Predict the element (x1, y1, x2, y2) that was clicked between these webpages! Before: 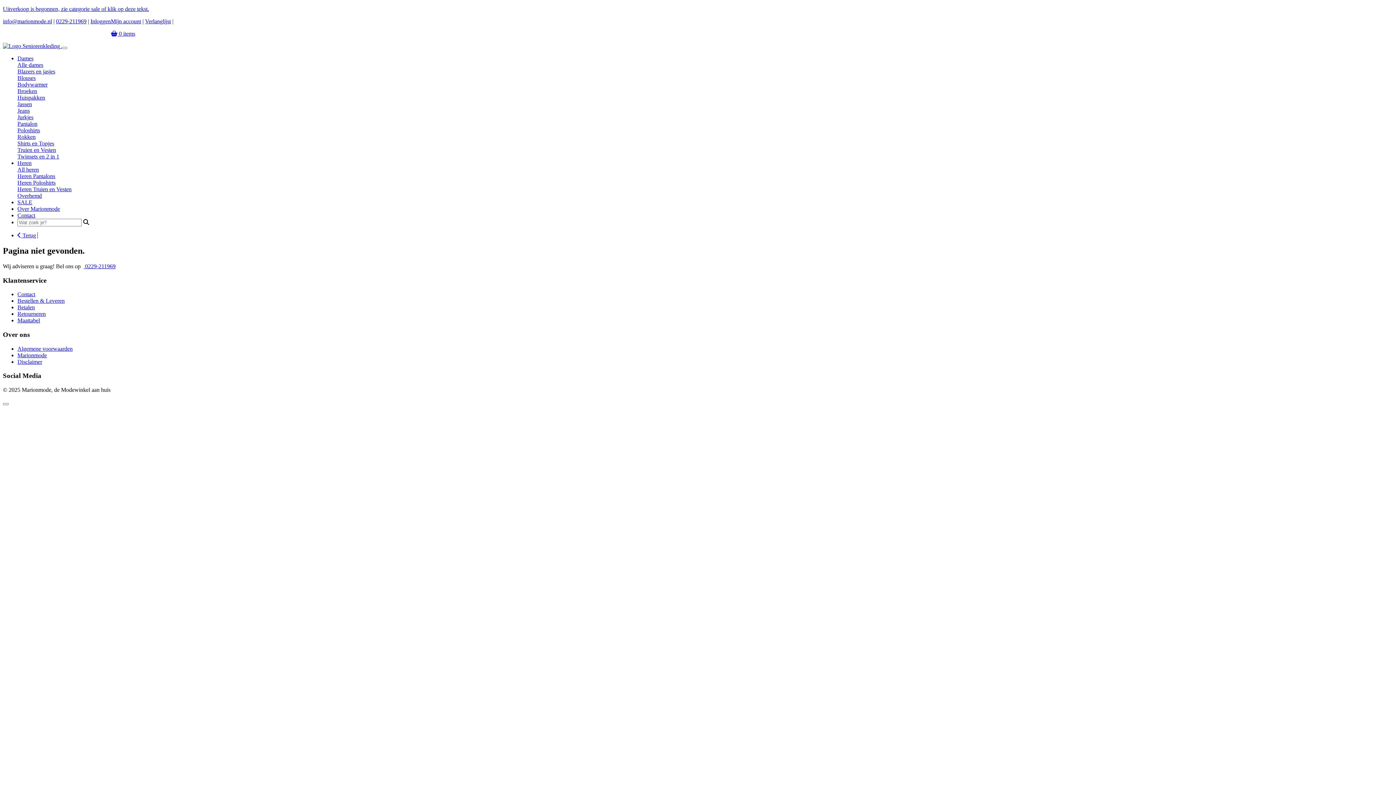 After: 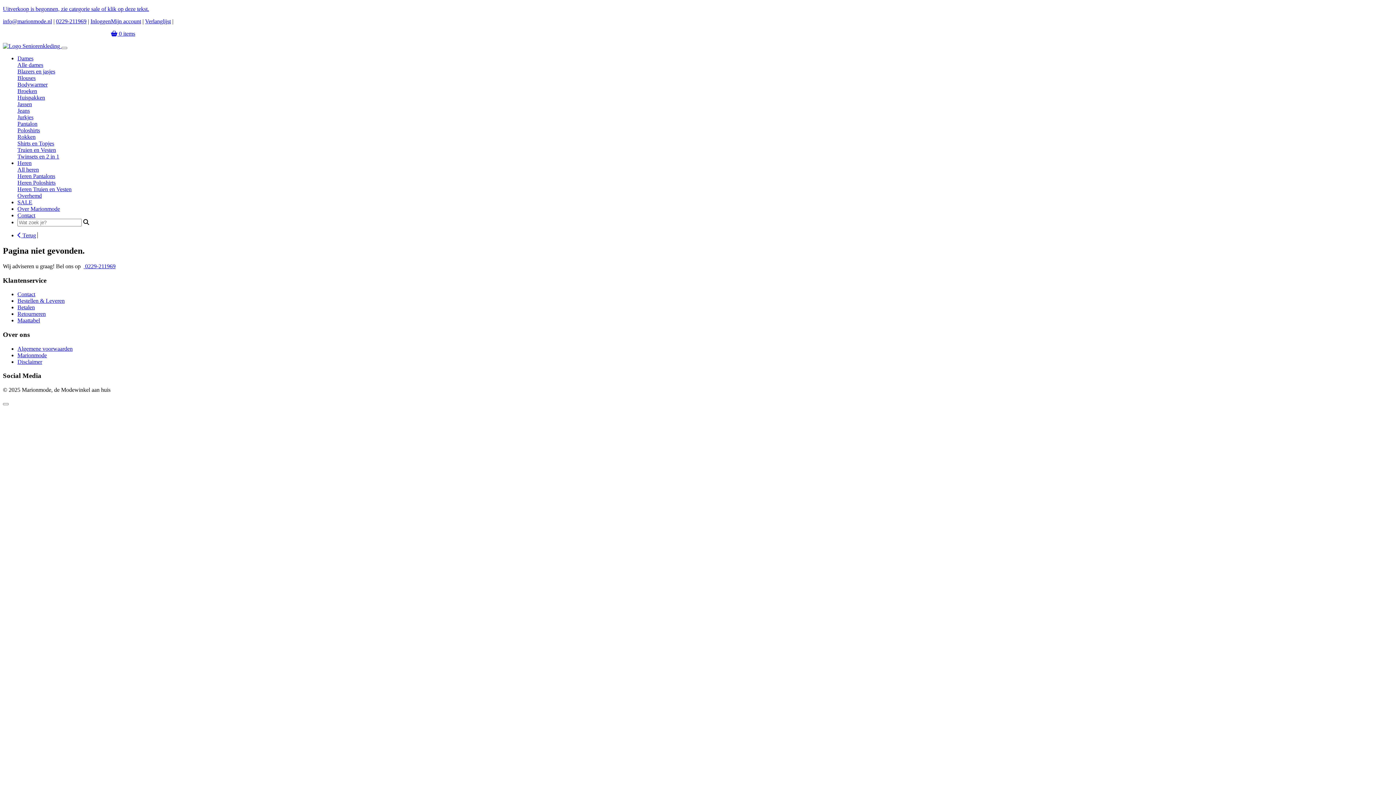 Action: label: 0229-211969 bbox: (56, 18, 86, 24)